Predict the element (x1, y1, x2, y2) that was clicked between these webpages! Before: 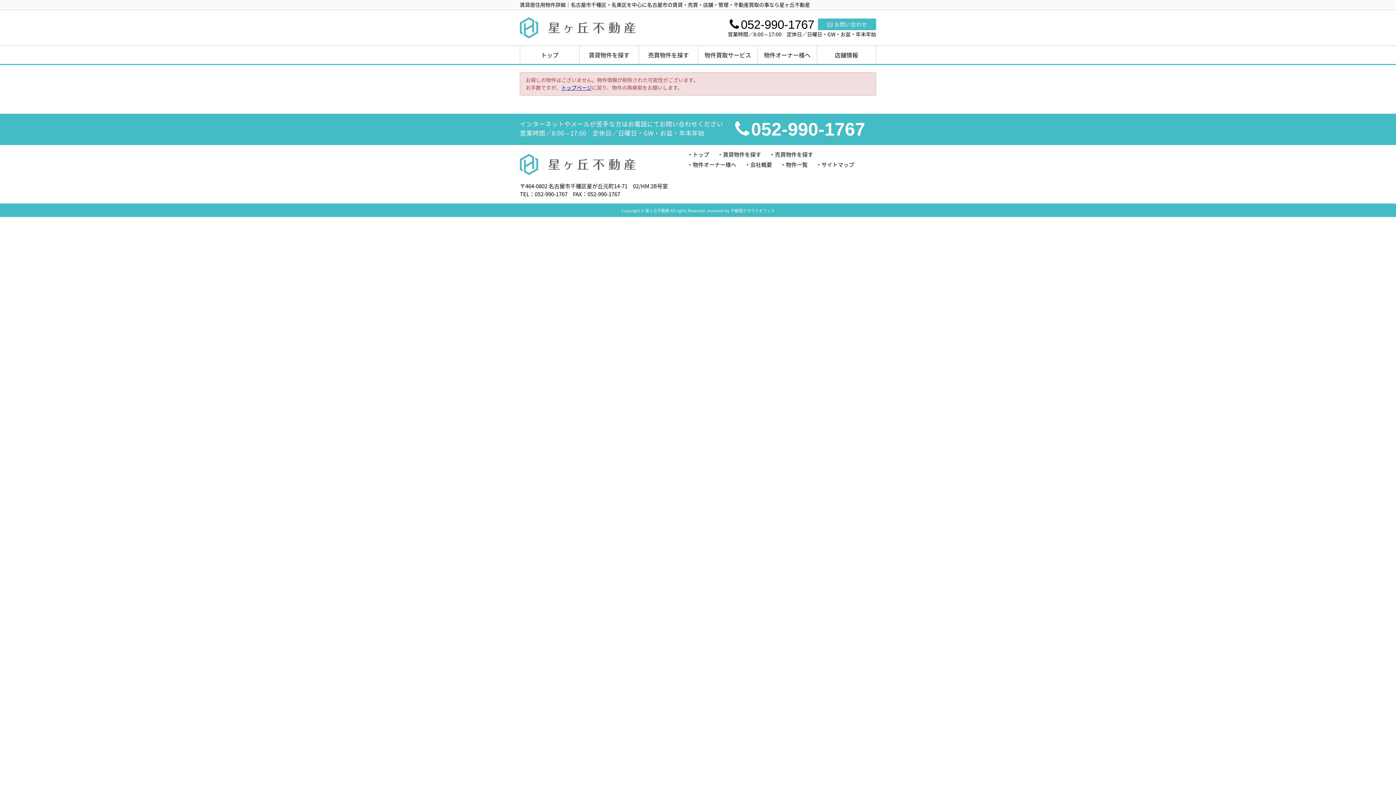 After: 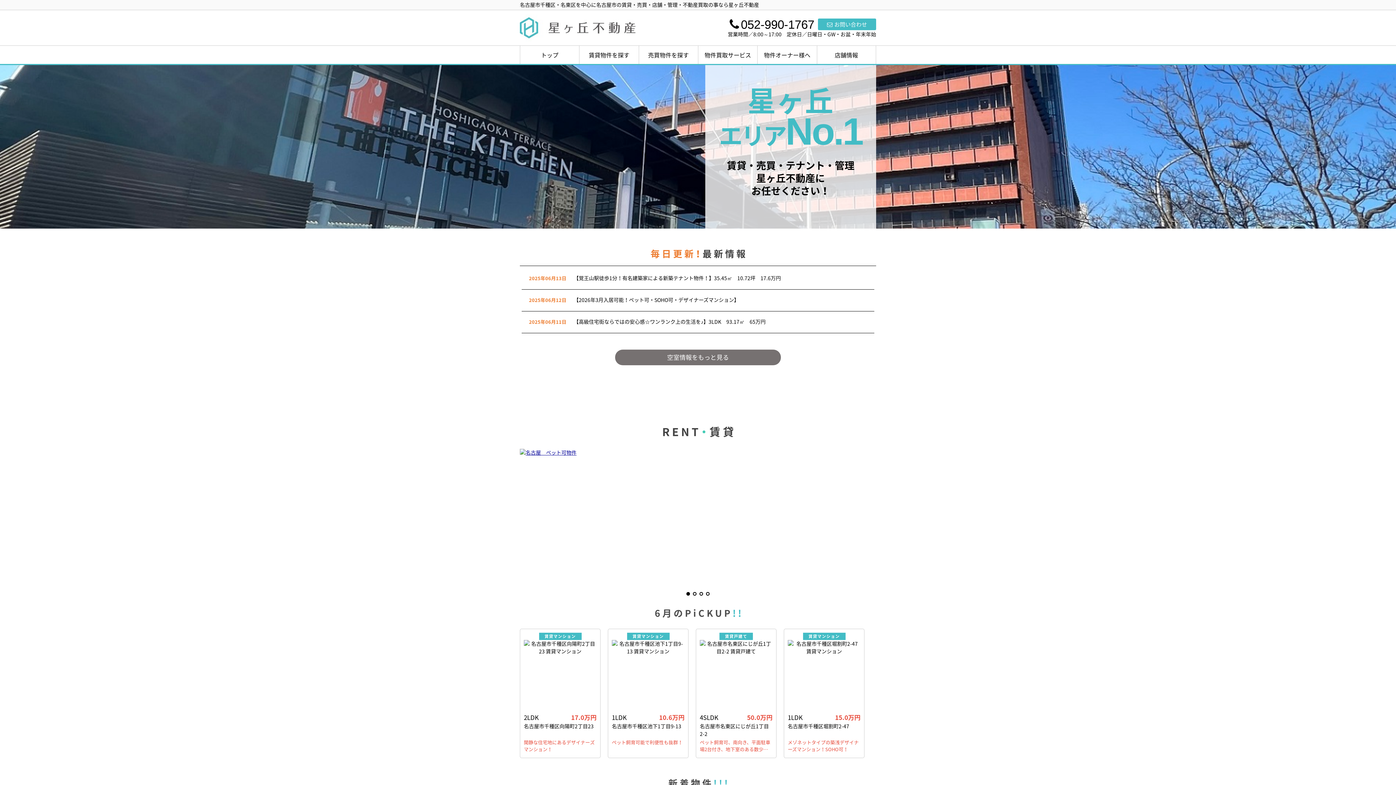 Action: bbox: (520, 174, 635, 181)